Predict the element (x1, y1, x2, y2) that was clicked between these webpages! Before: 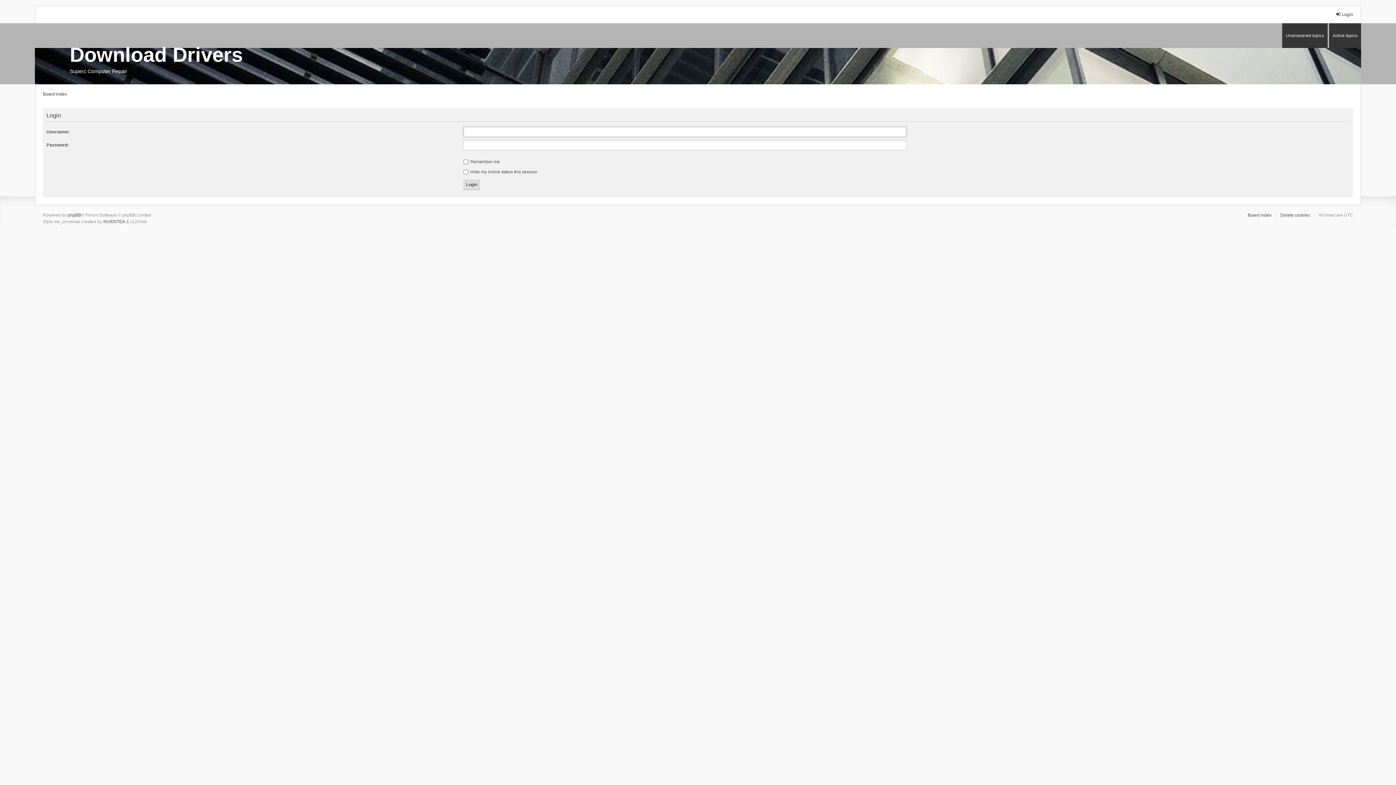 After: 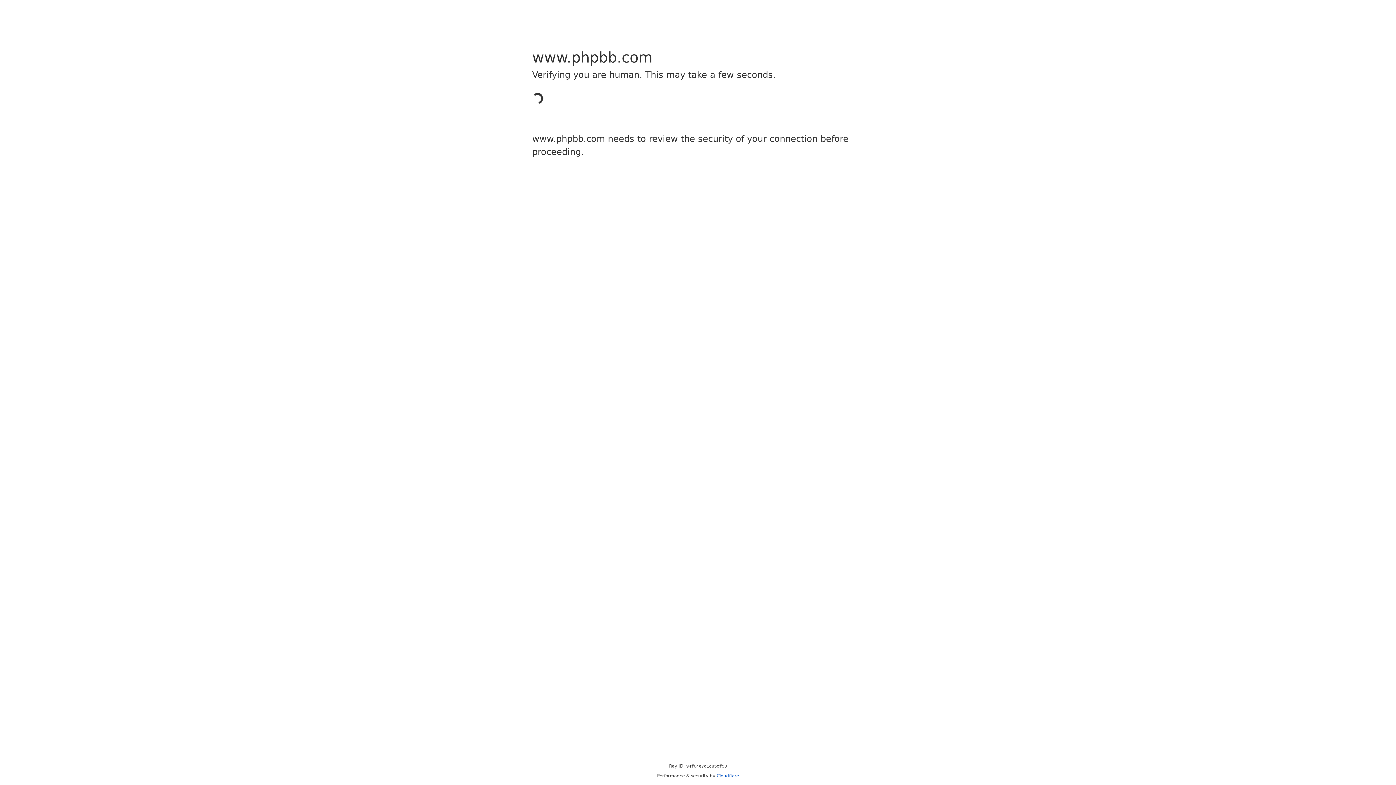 Action: bbox: (67, 211, 81, 218) label: phpBB